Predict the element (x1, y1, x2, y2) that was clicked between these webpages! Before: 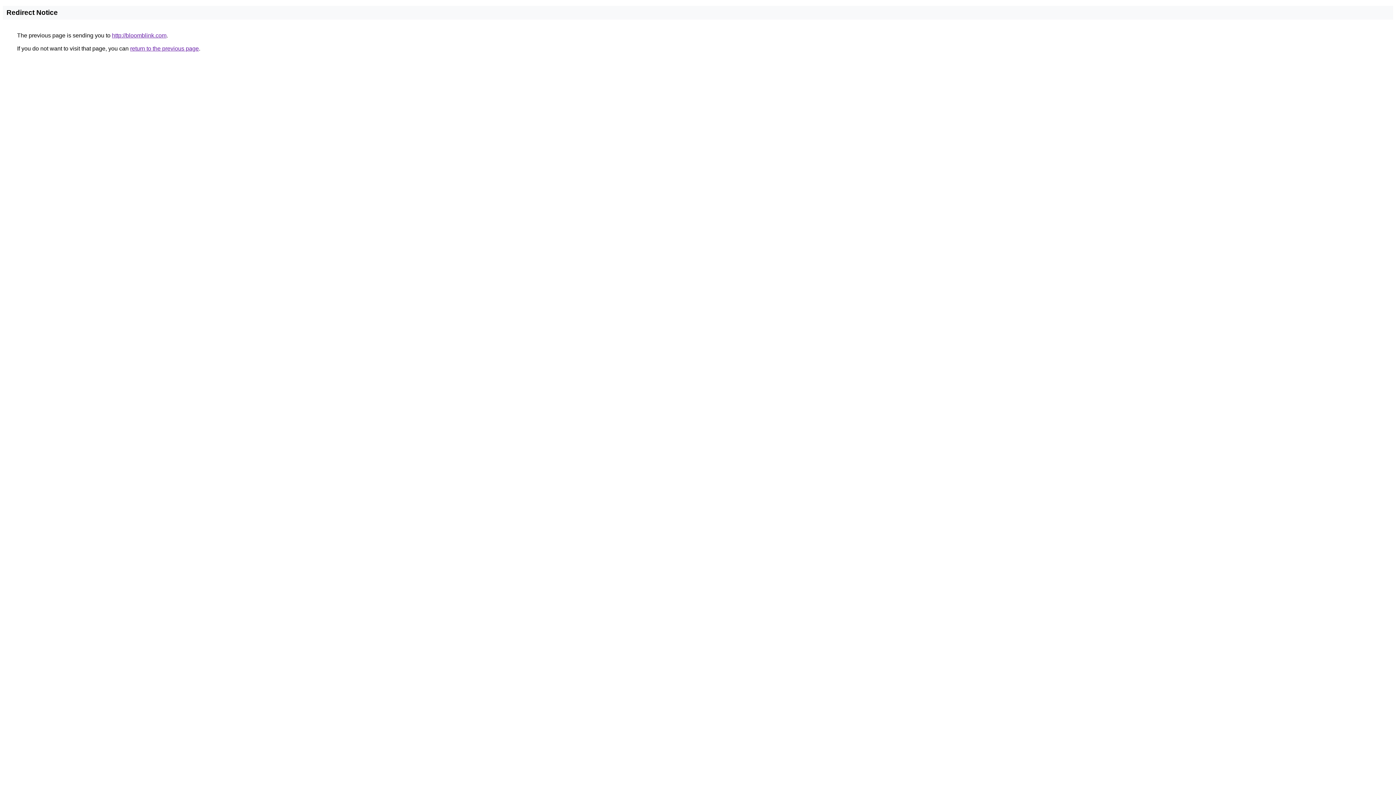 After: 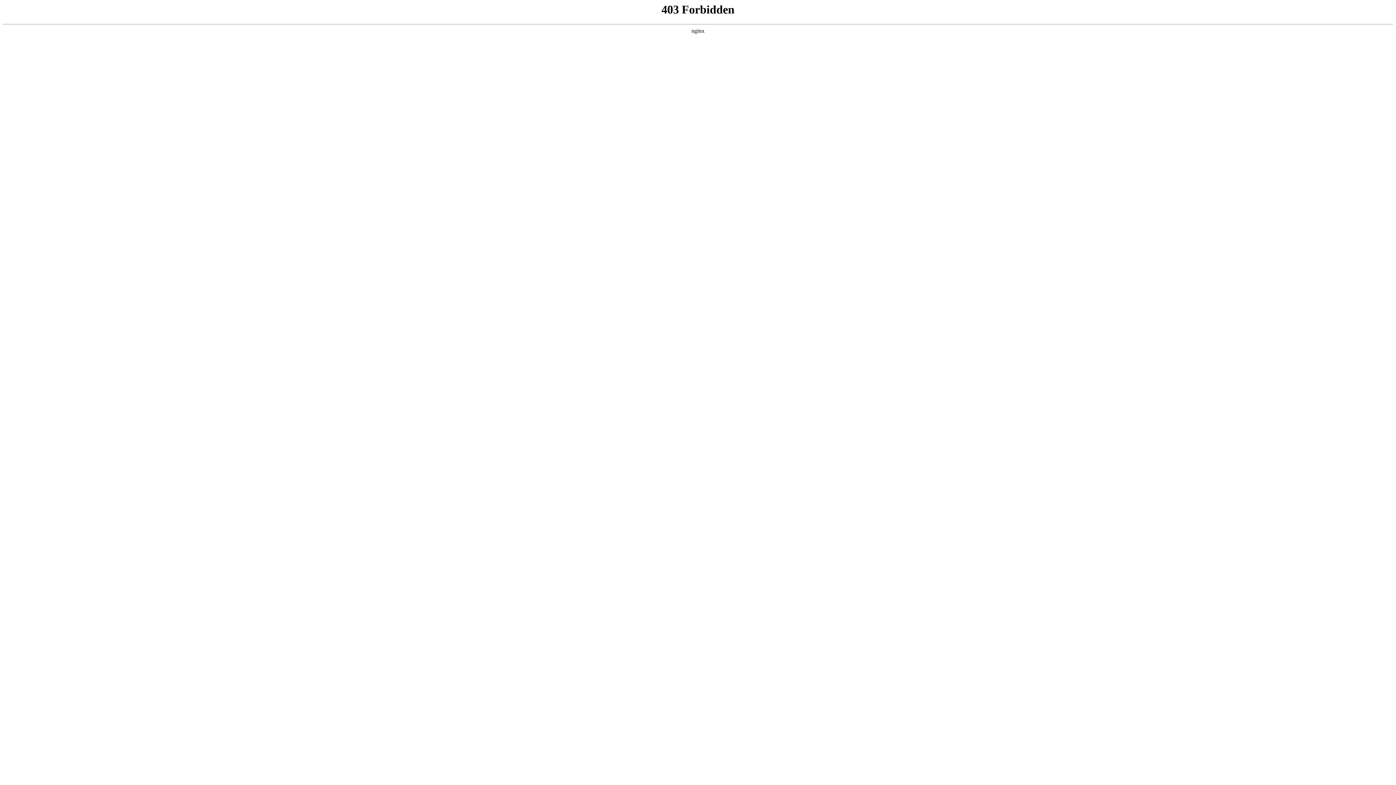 Action: label: http://bloomblink.com bbox: (112, 32, 166, 38)